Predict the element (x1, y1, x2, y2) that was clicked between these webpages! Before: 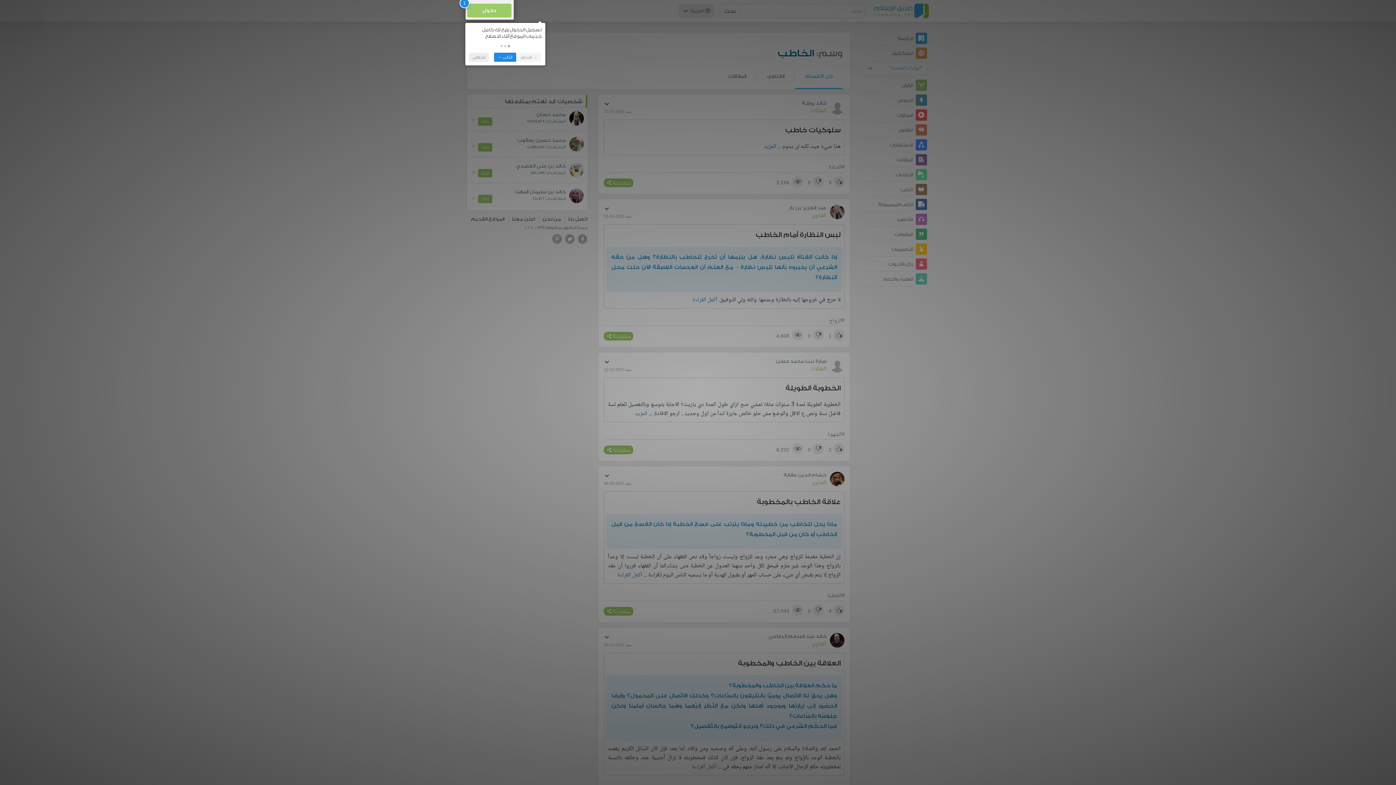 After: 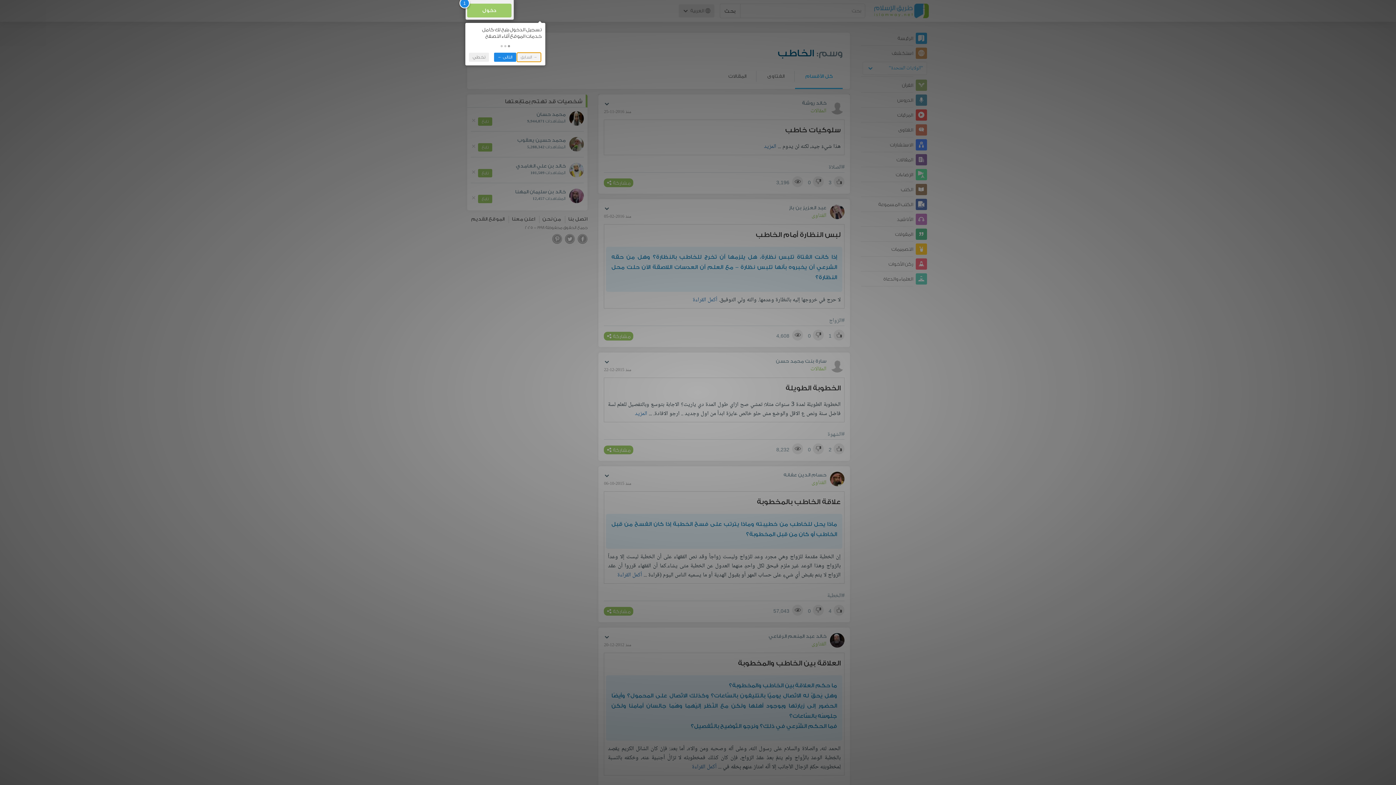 Action: label: → السابق bbox: (517, 52, 541, 61)